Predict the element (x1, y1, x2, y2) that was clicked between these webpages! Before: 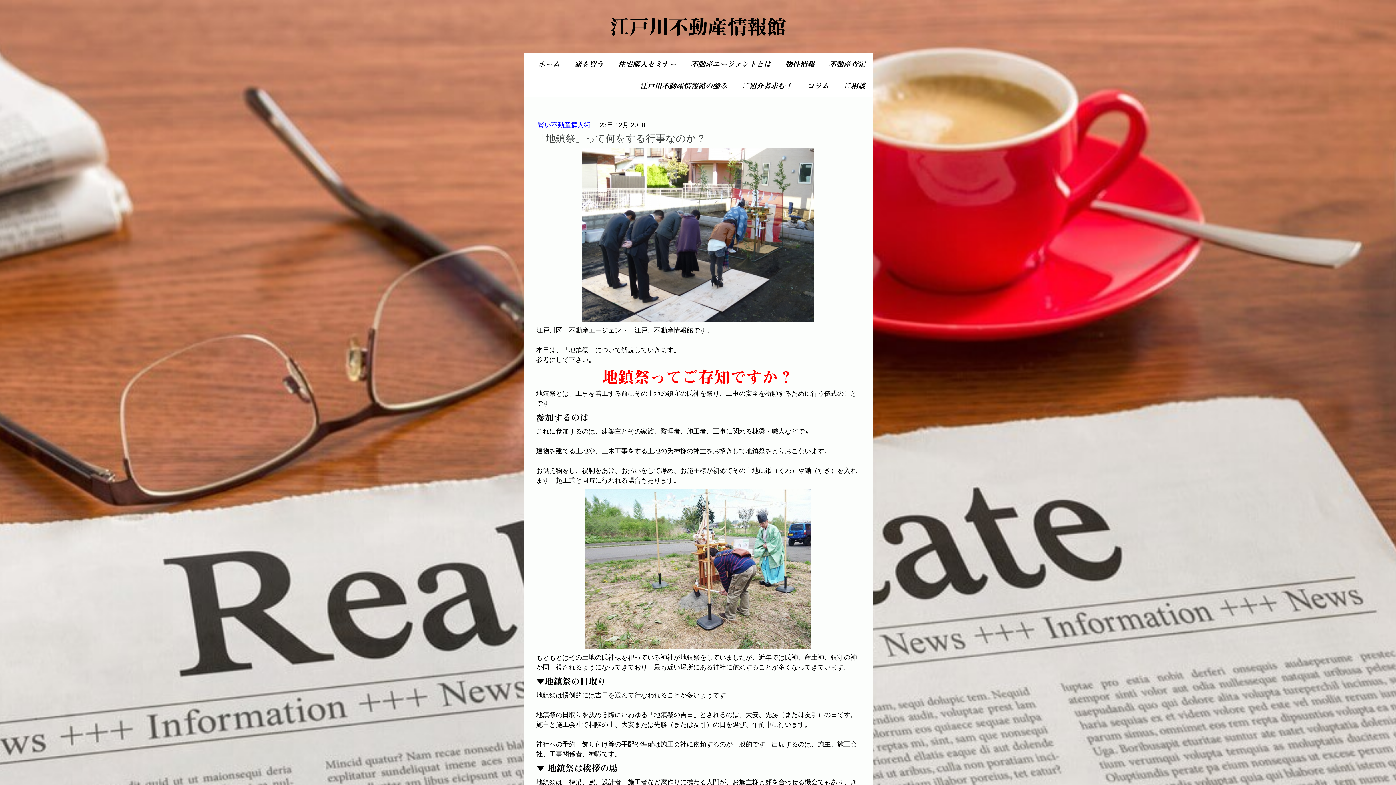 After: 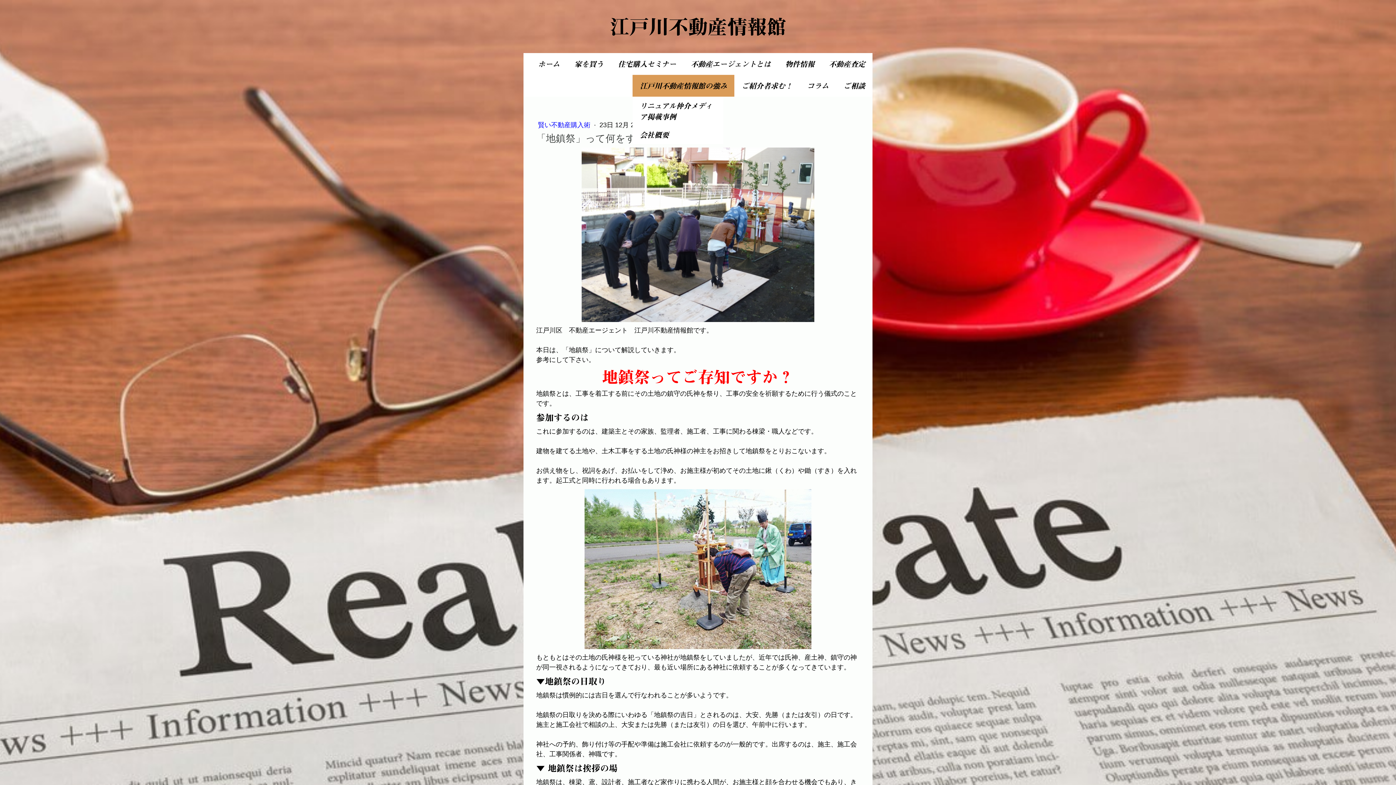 Action: label: 江戸川不動産情報館の強み bbox: (632, 74, 734, 96)